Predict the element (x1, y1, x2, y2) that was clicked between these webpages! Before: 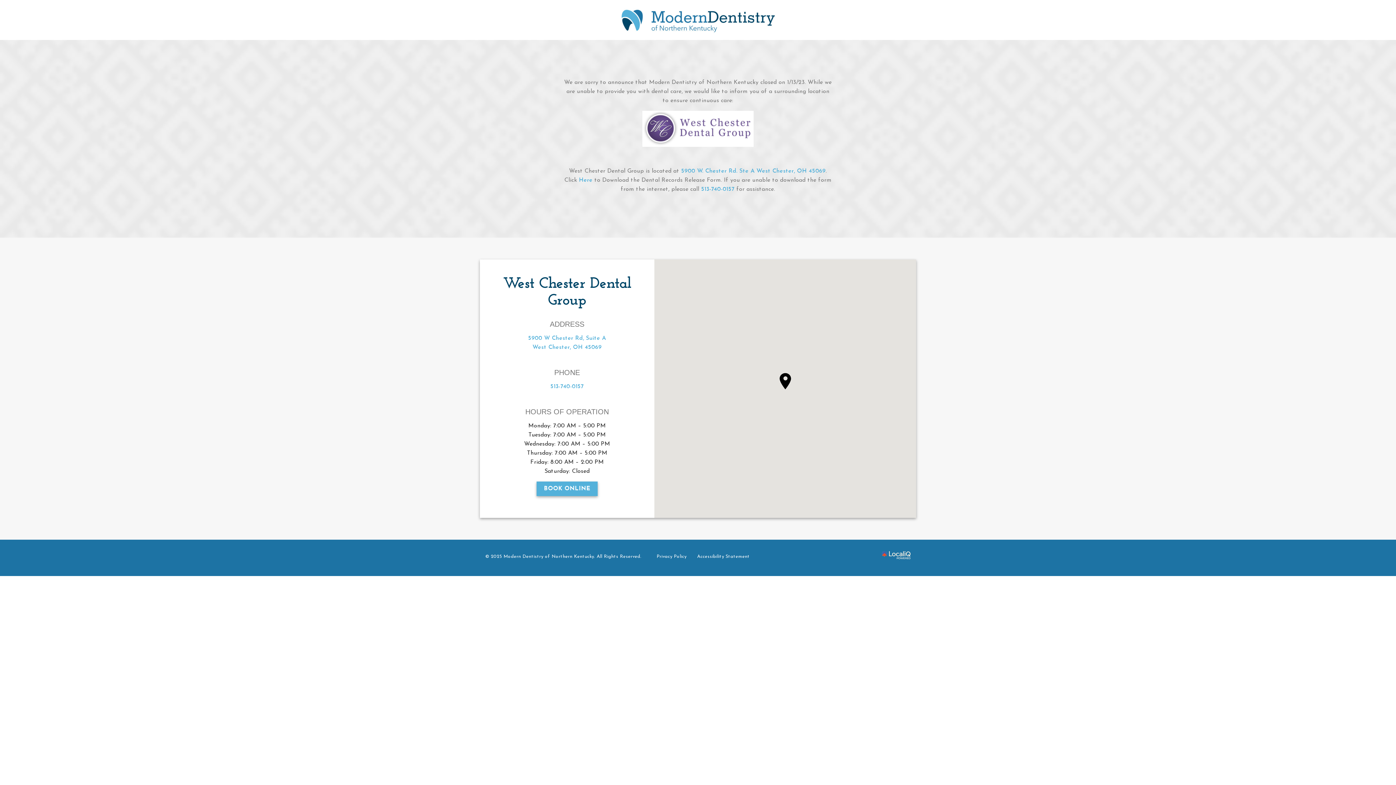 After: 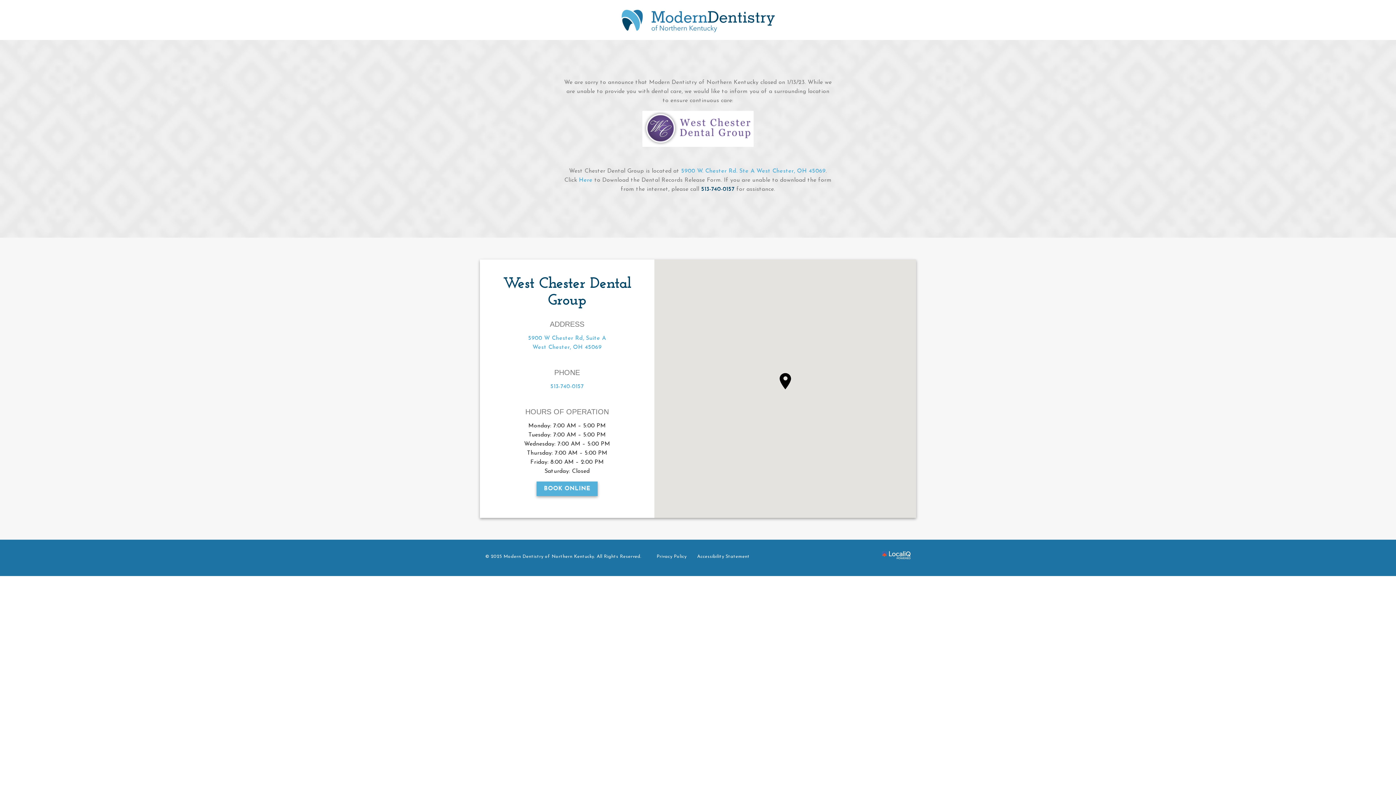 Action: label: 513-740-0157 bbox: (701, 185, 734, 194)